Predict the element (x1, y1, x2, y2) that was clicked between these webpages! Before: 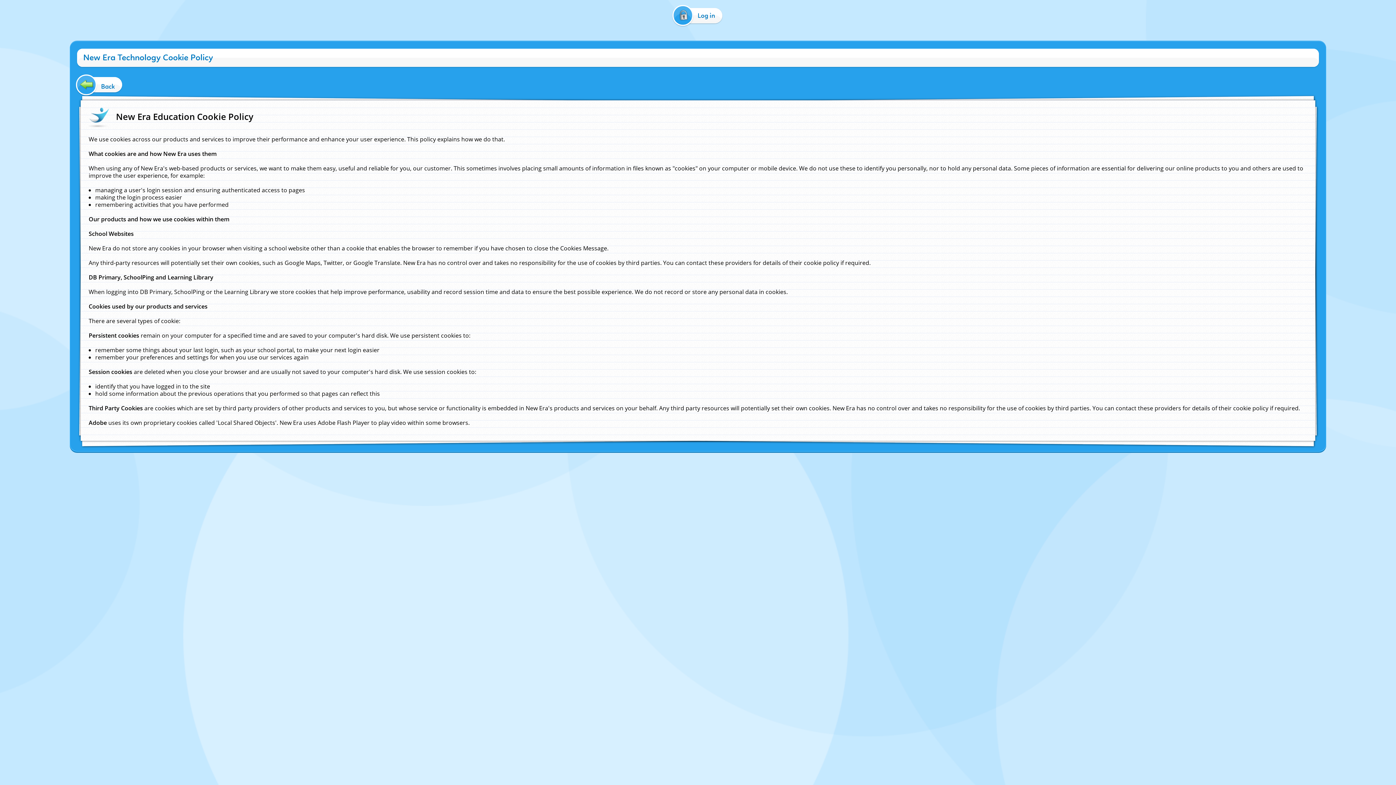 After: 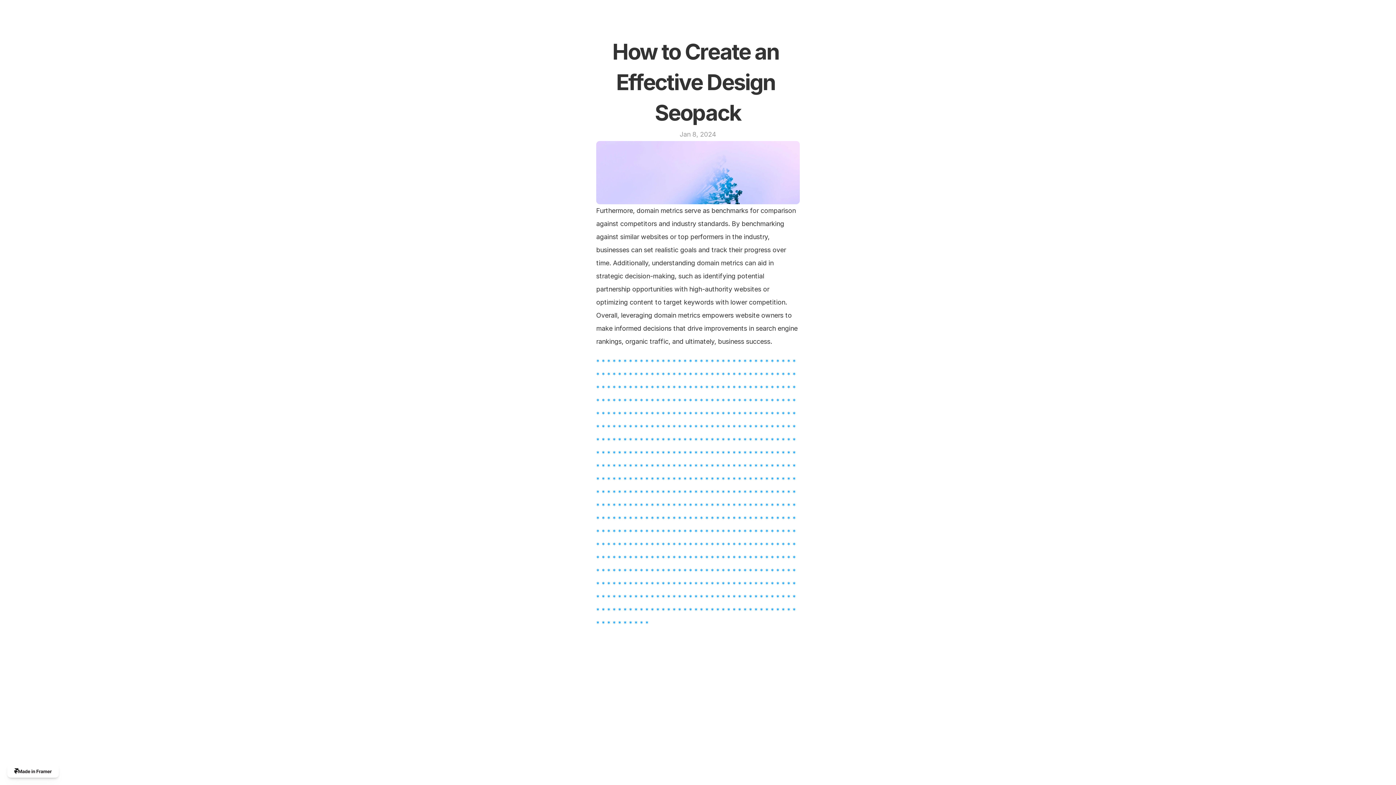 Action: label: Back bbox: (77, 77, 122, 91)